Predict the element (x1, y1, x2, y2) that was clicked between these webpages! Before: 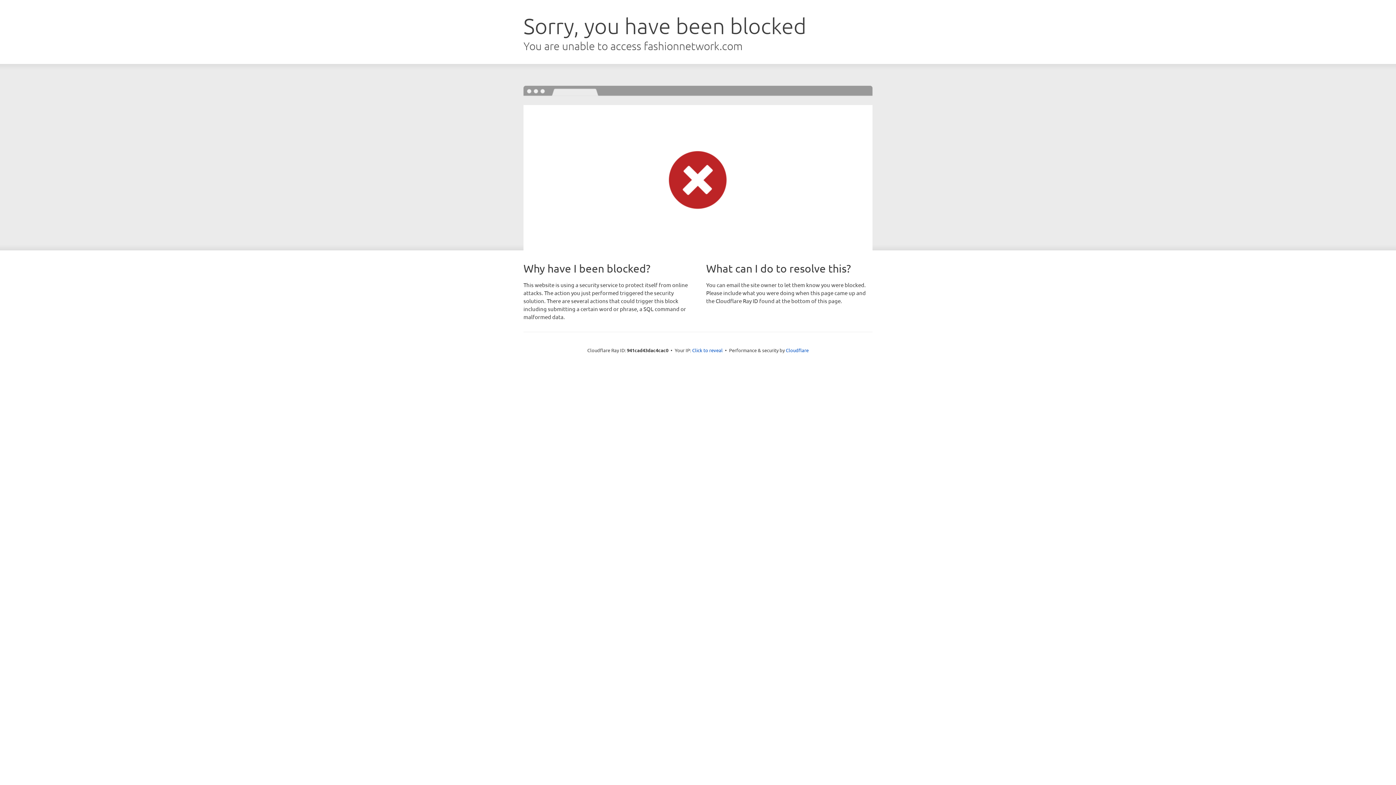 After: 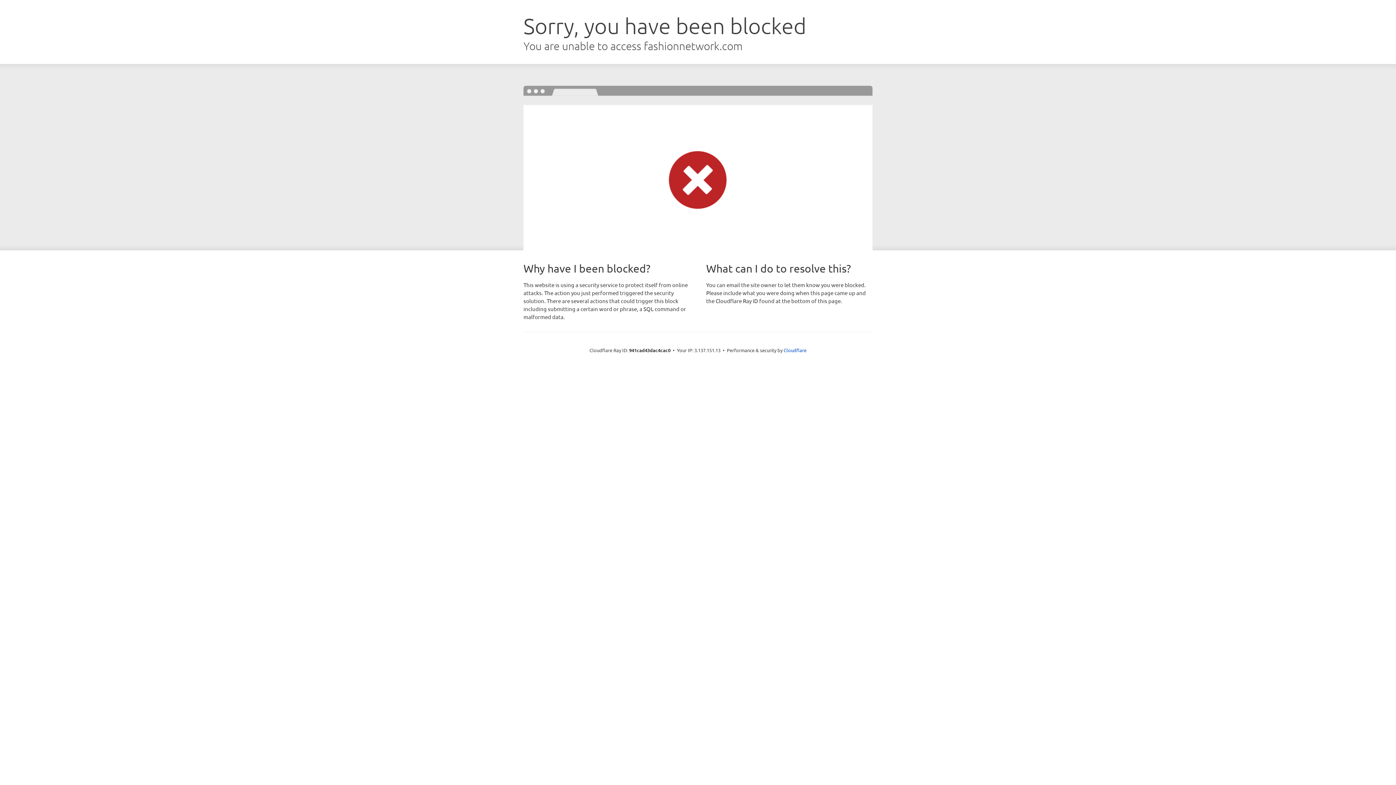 Action: label: Click to reveal bbox: (692, 346, 722, 353)